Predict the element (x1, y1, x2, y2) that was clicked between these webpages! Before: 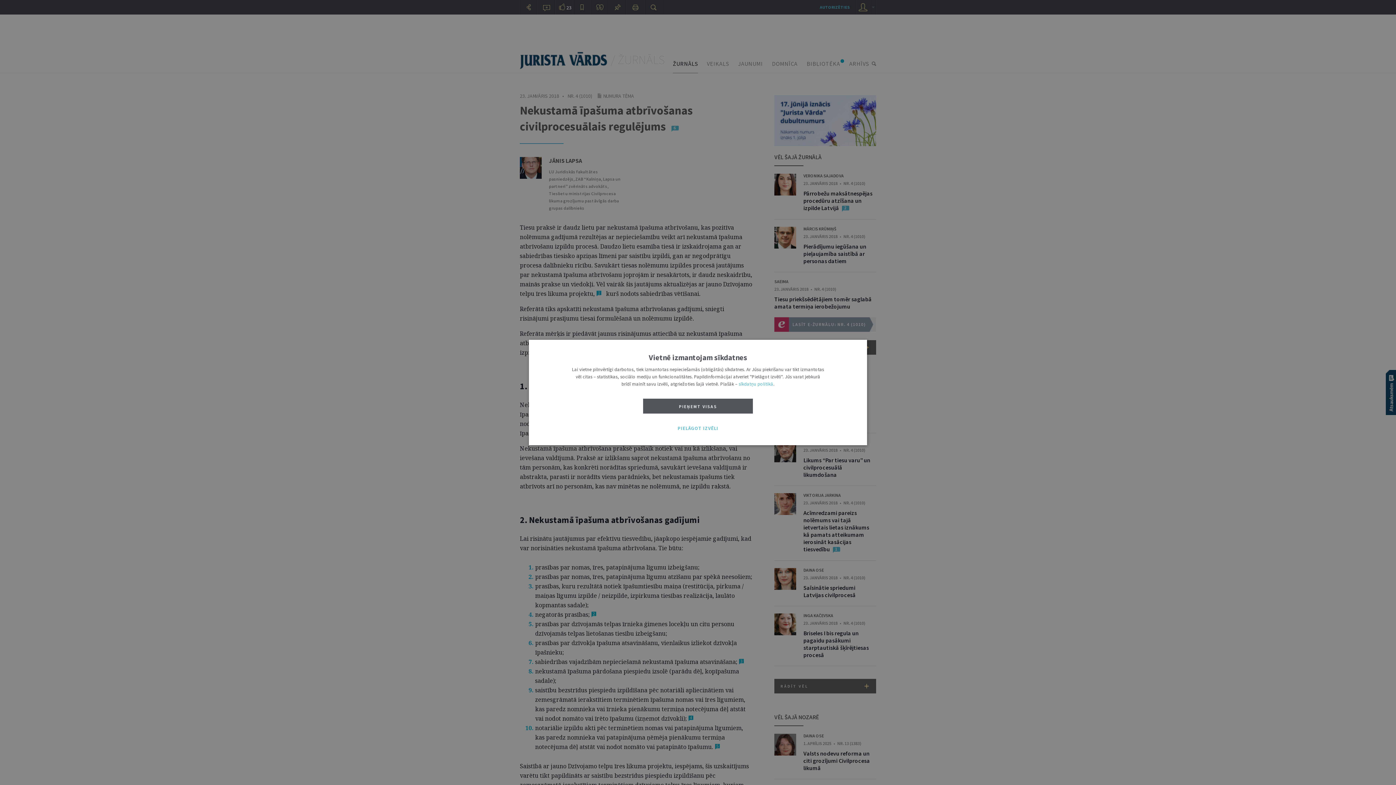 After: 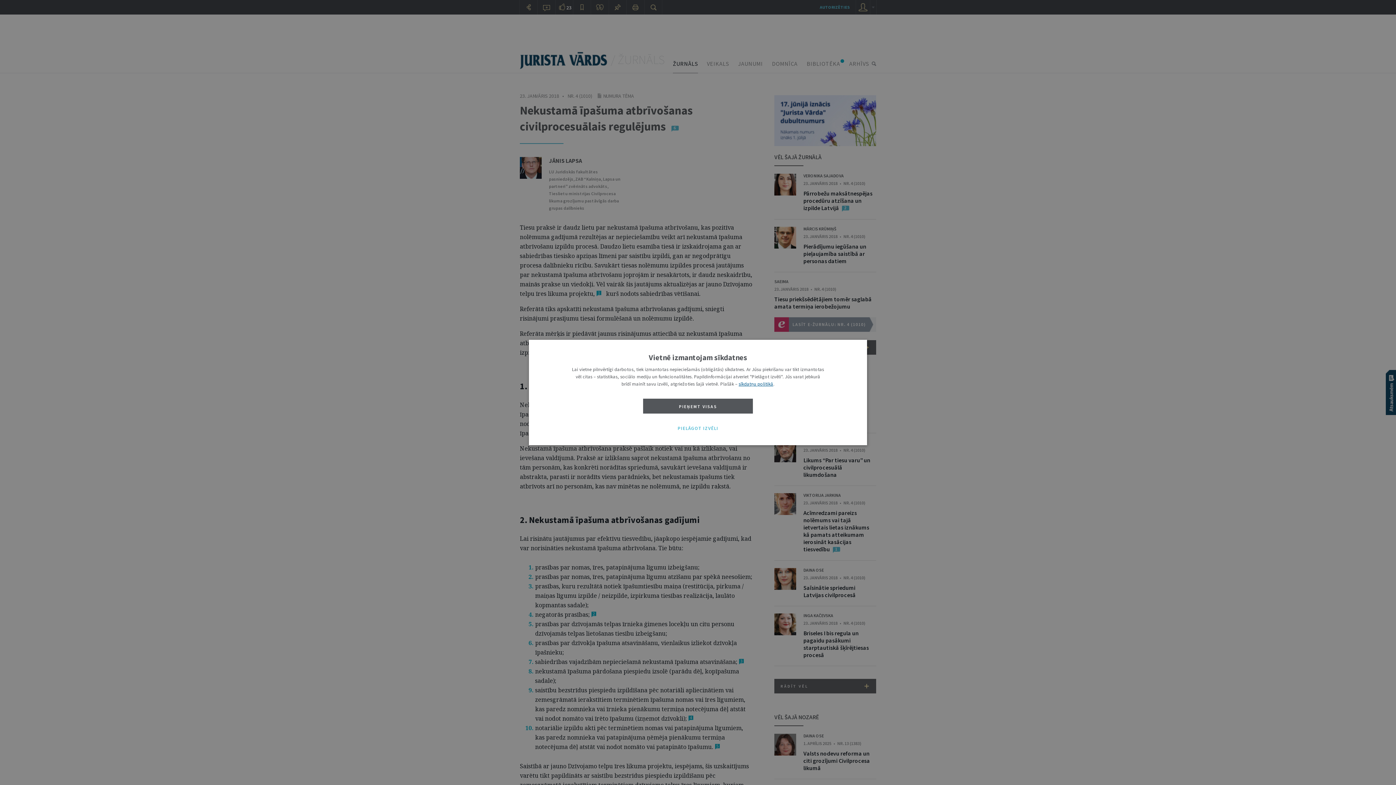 Action: bbox: (738, 381, 773, 387) label: sīkdatņu politikā